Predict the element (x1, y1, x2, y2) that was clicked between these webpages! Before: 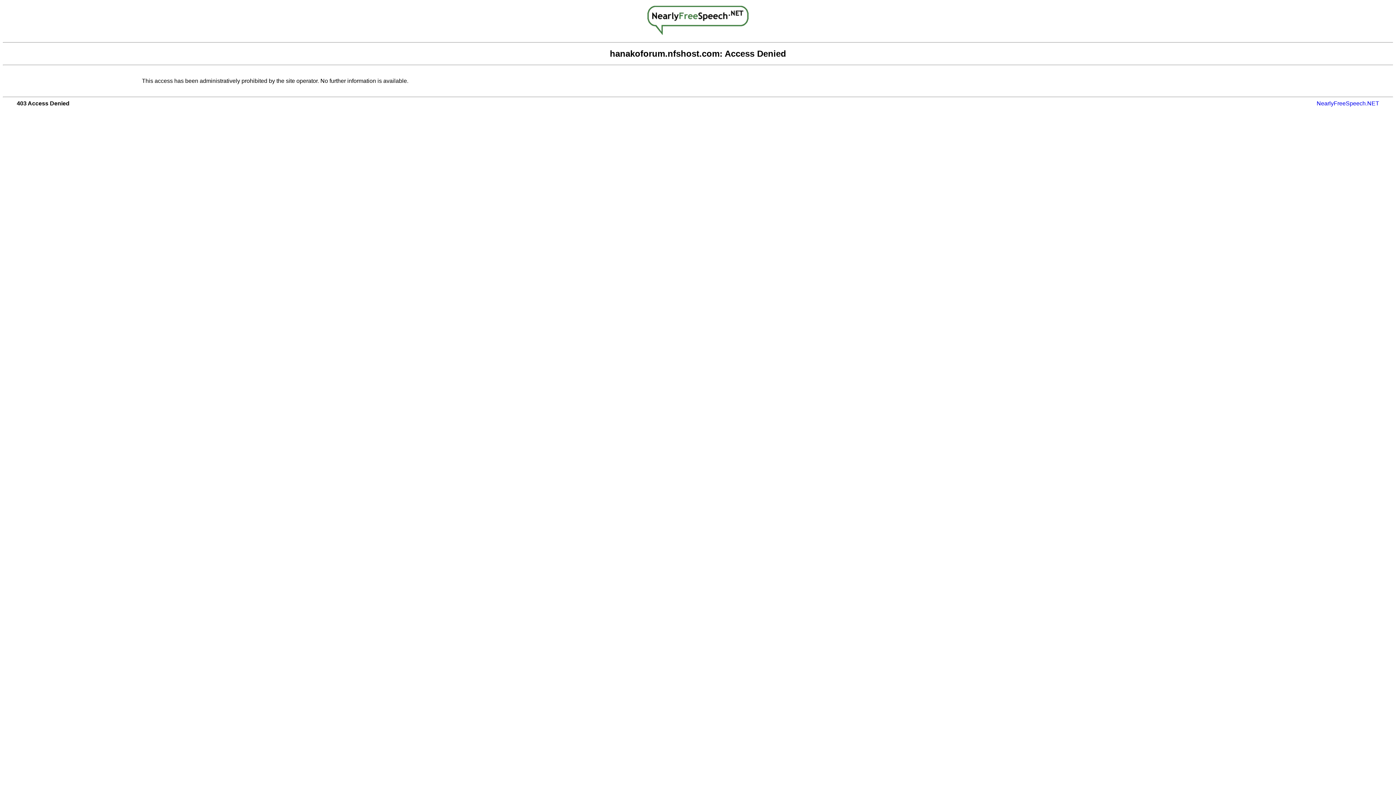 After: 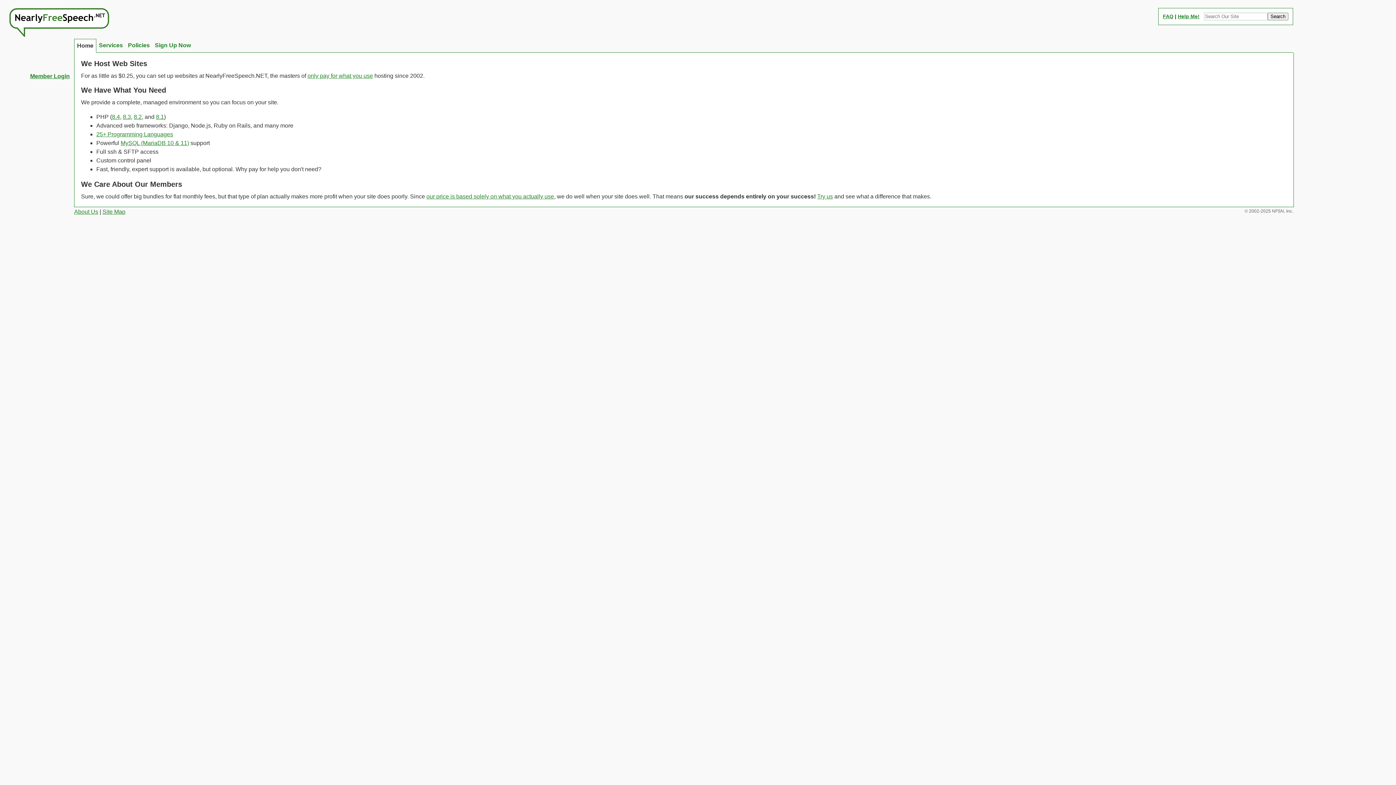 Action: bbox: (647, 29, 748, 36)